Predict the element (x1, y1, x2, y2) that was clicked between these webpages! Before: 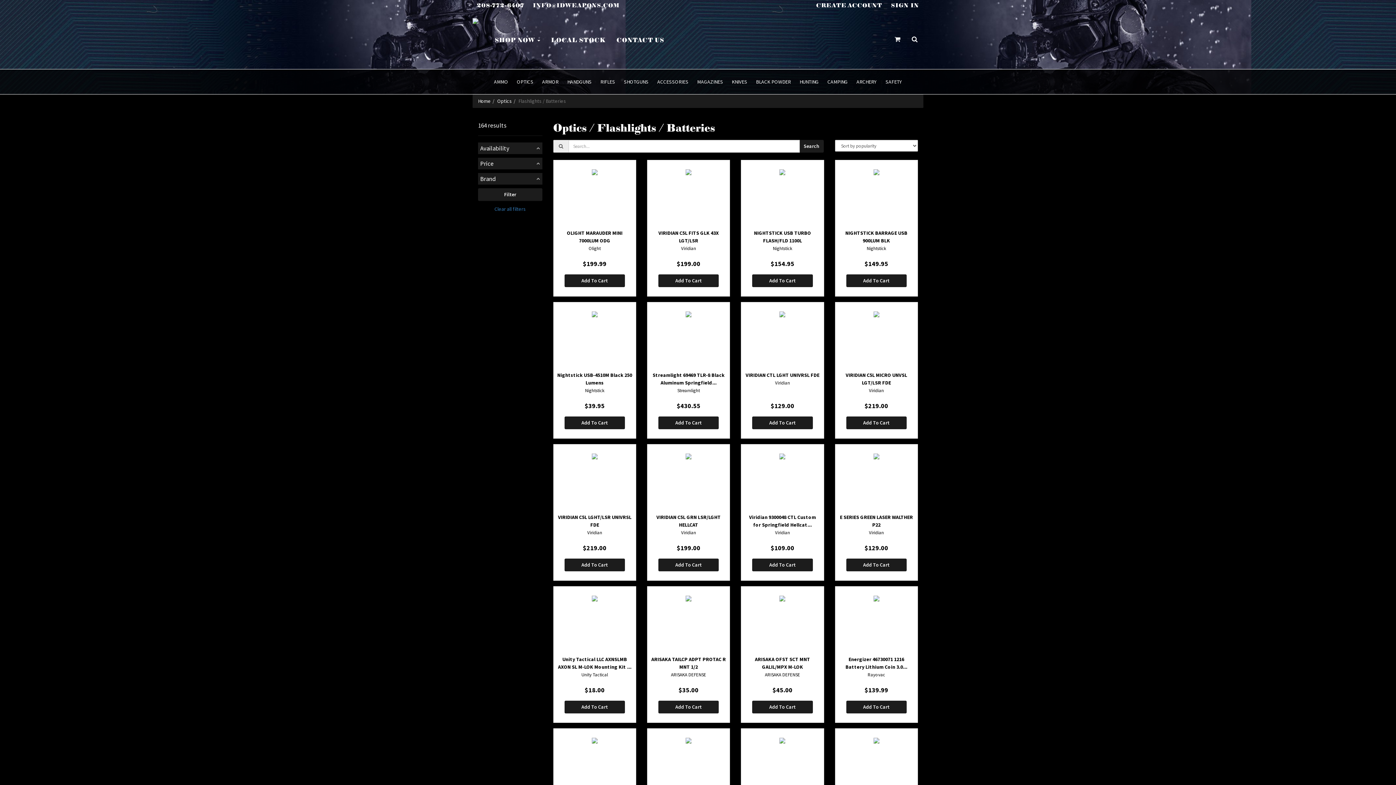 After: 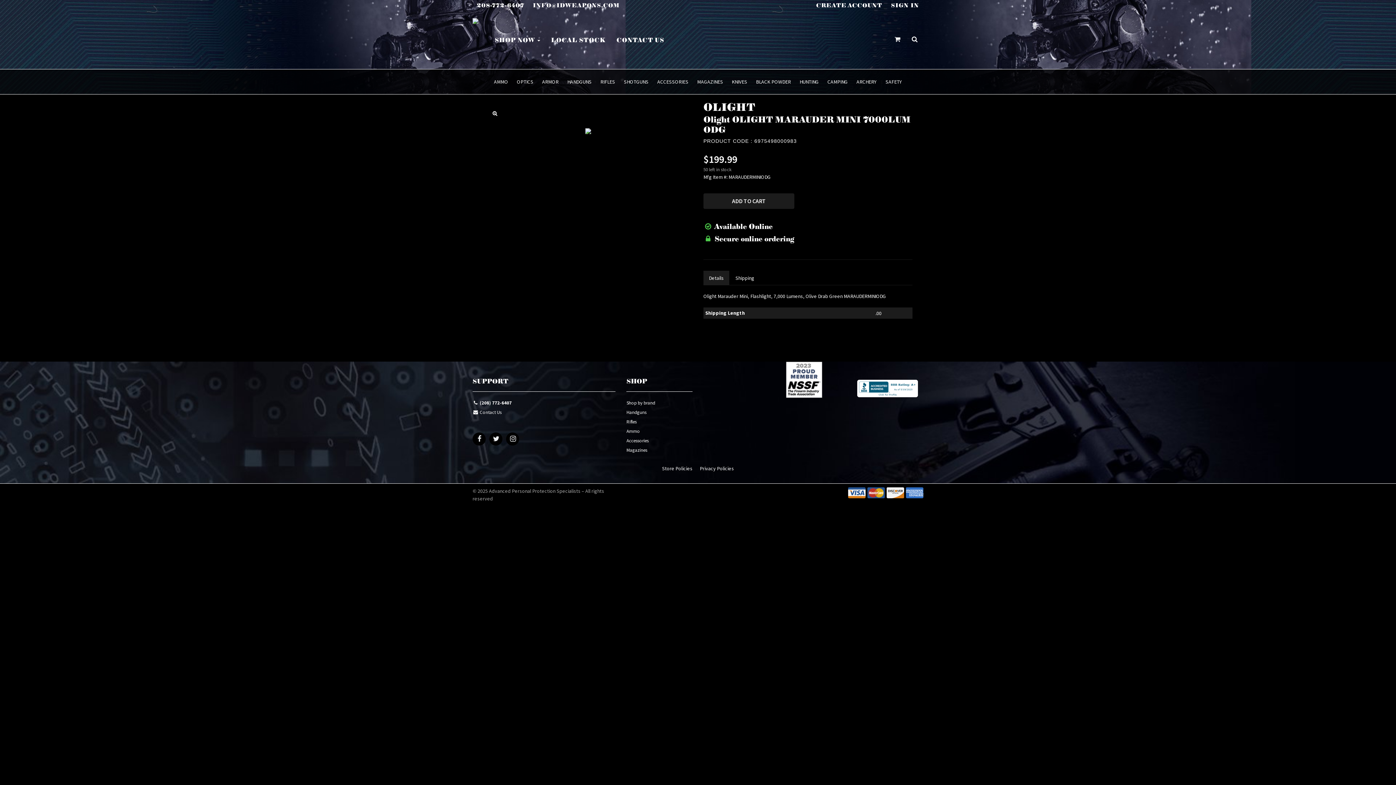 Action: bbox: (553, 160, 636, 296) label: OLIGHT MARAUDER MINI 7000LUM ODG
Olight

$199.99
Add To Cart